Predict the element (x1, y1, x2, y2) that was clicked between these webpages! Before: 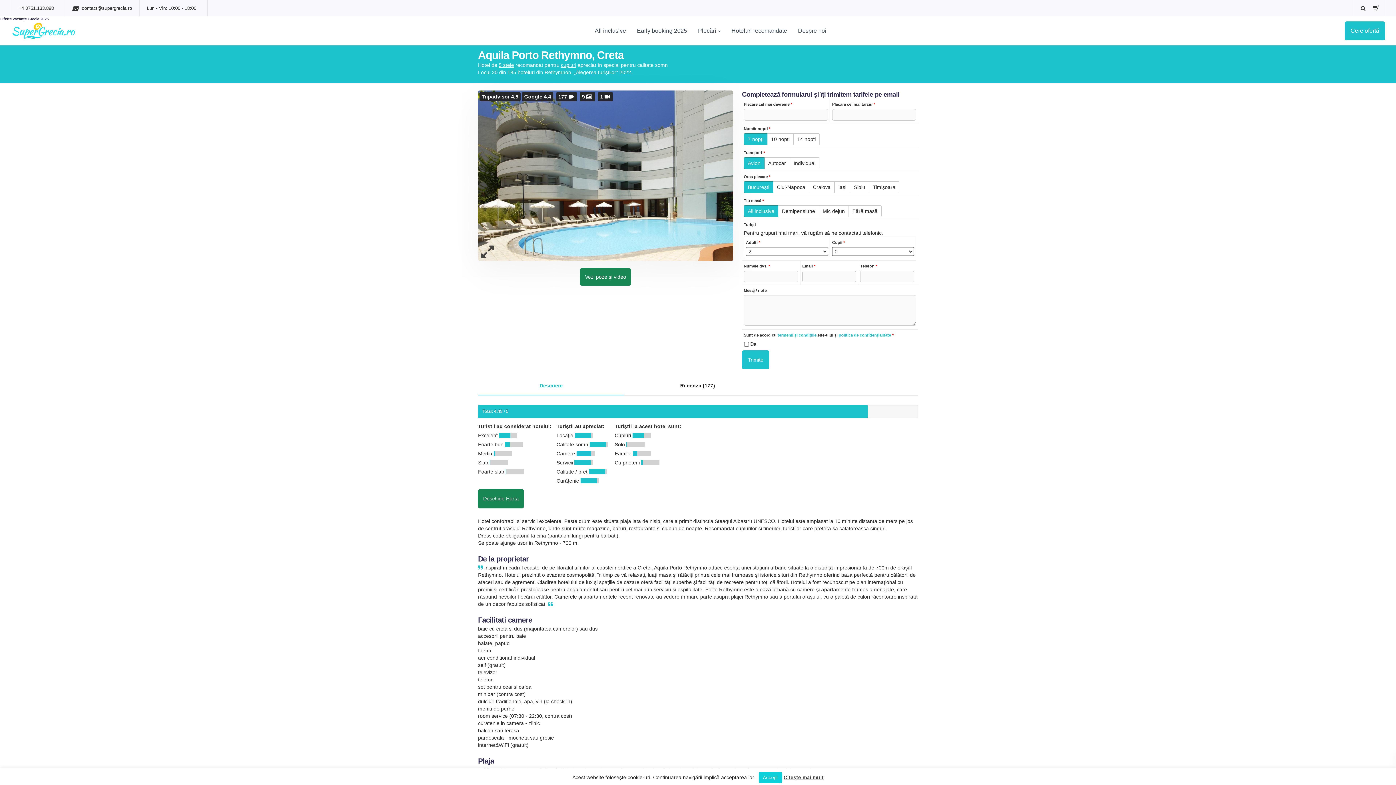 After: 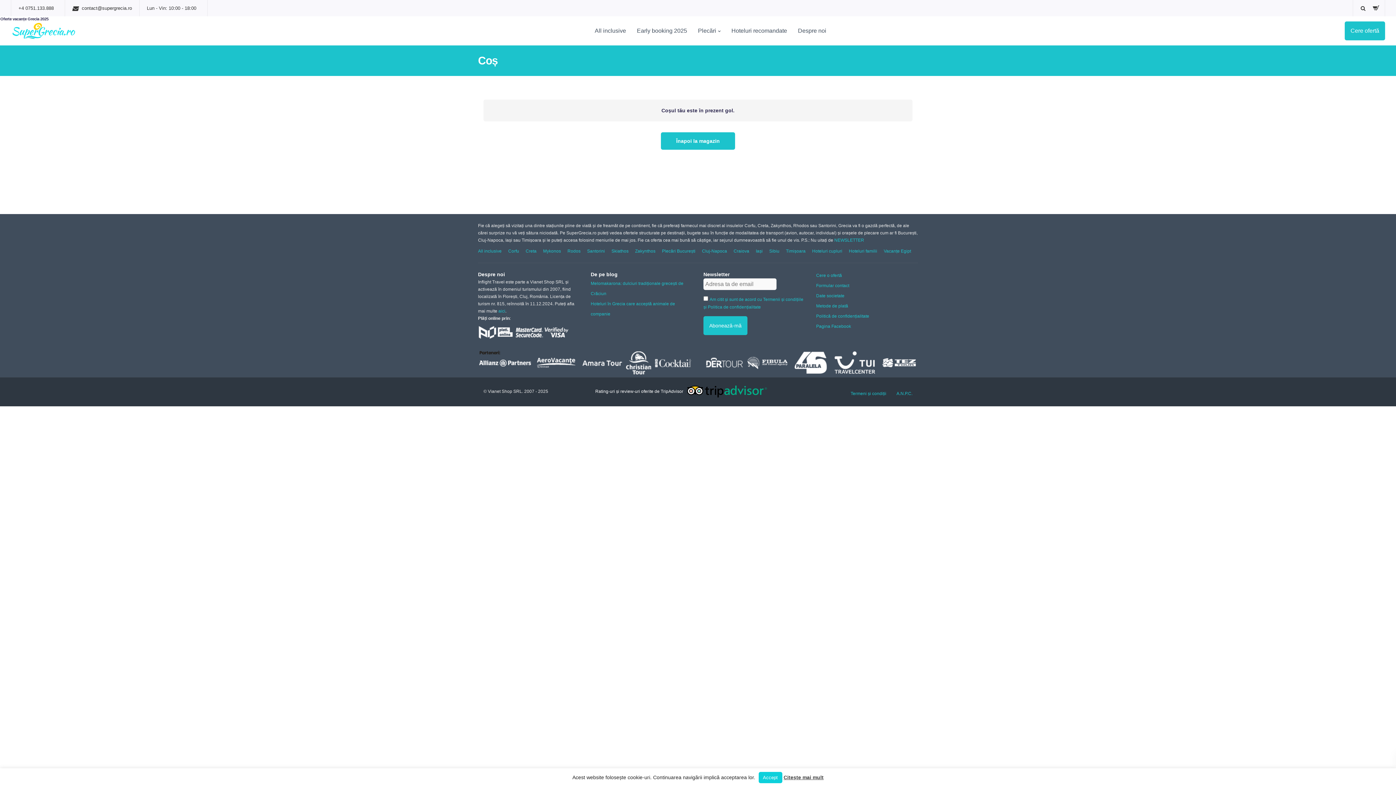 Action: bbox: (1369, 1, 1382, 14)